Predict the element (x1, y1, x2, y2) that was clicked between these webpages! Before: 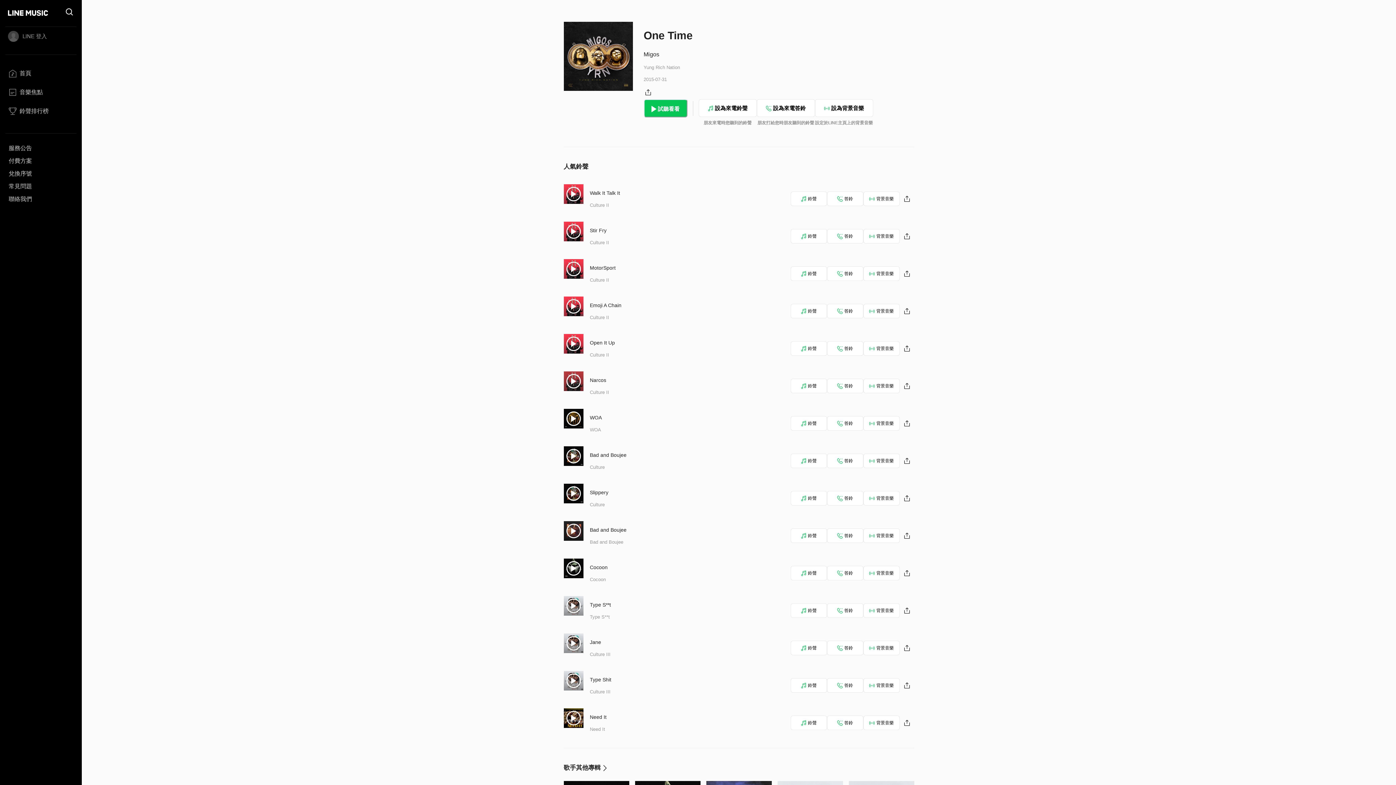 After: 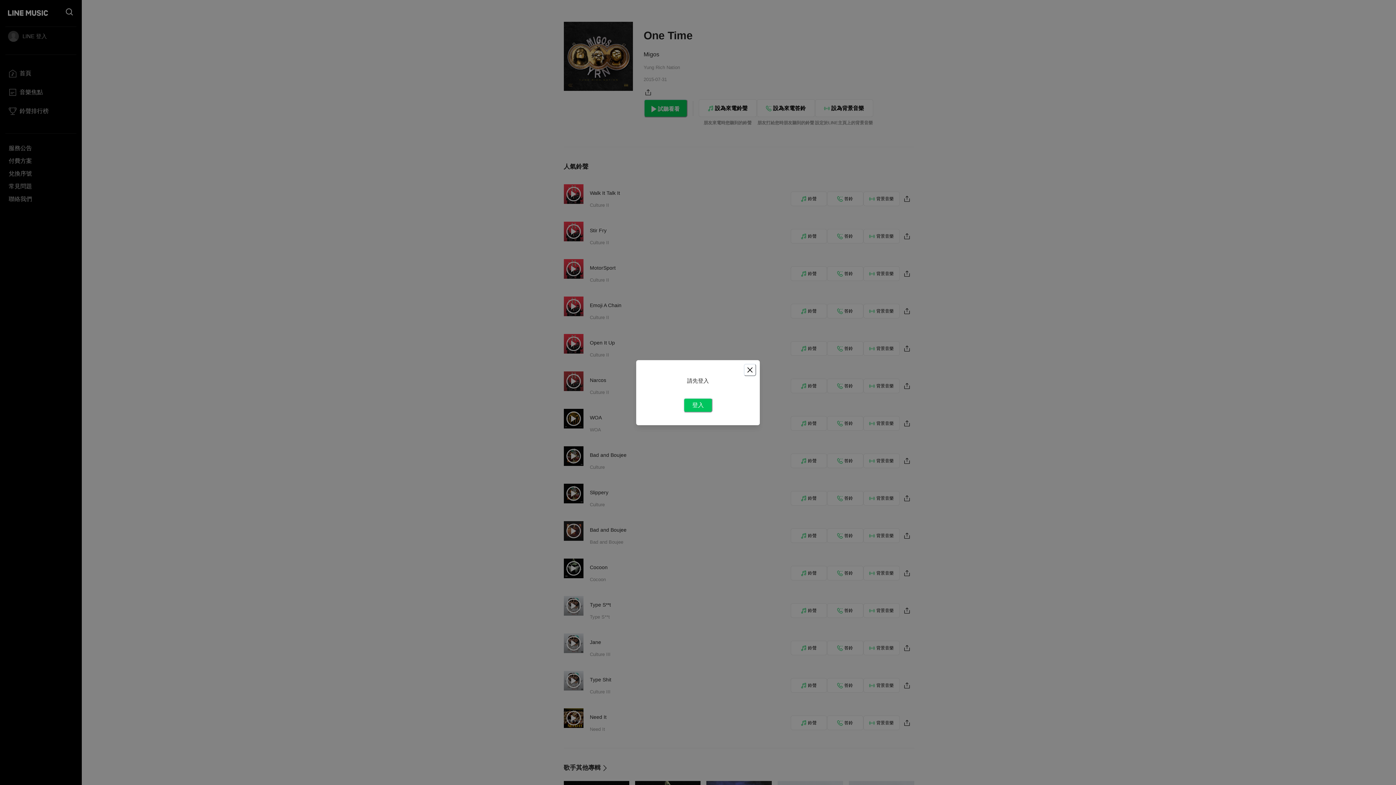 Action: label: 鈴聲 bbox: (790, 603, 827, 618)